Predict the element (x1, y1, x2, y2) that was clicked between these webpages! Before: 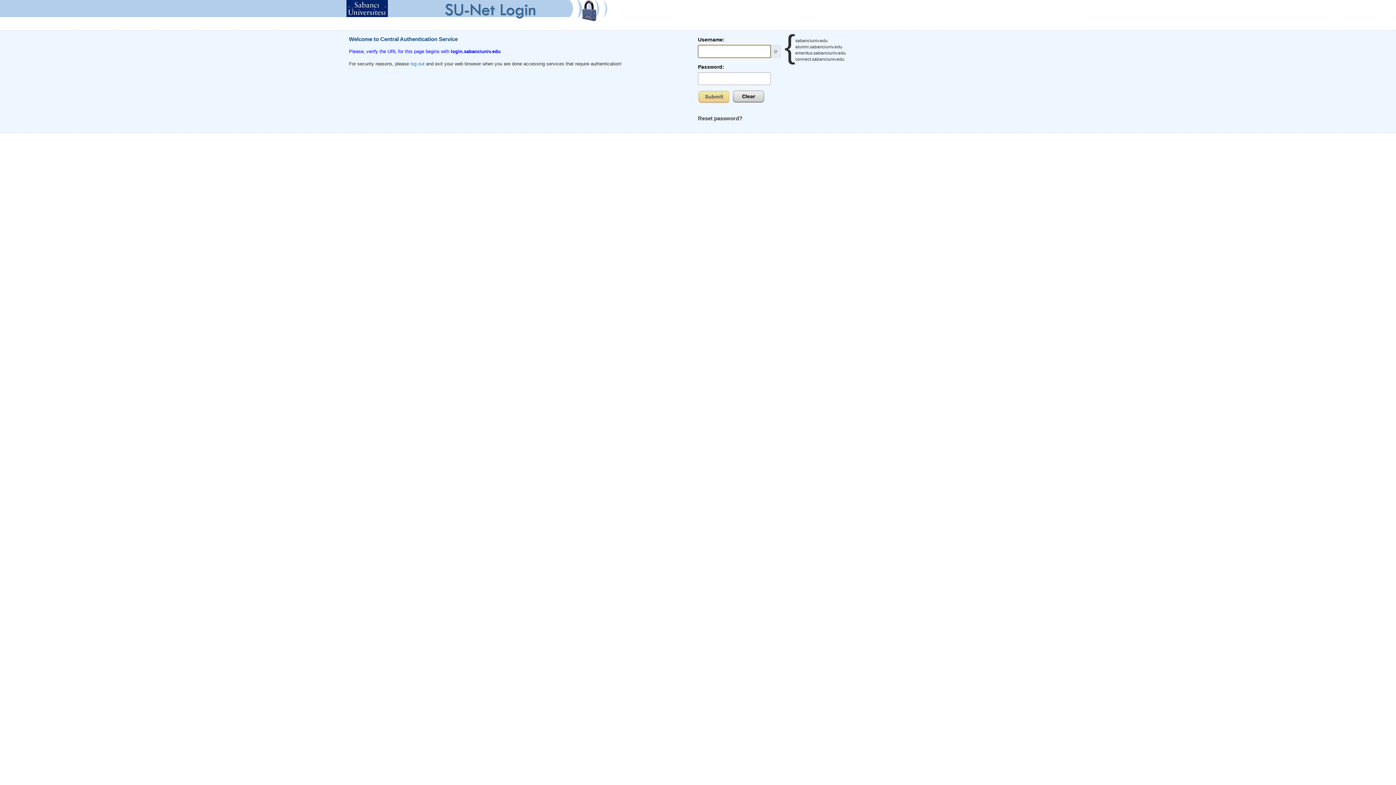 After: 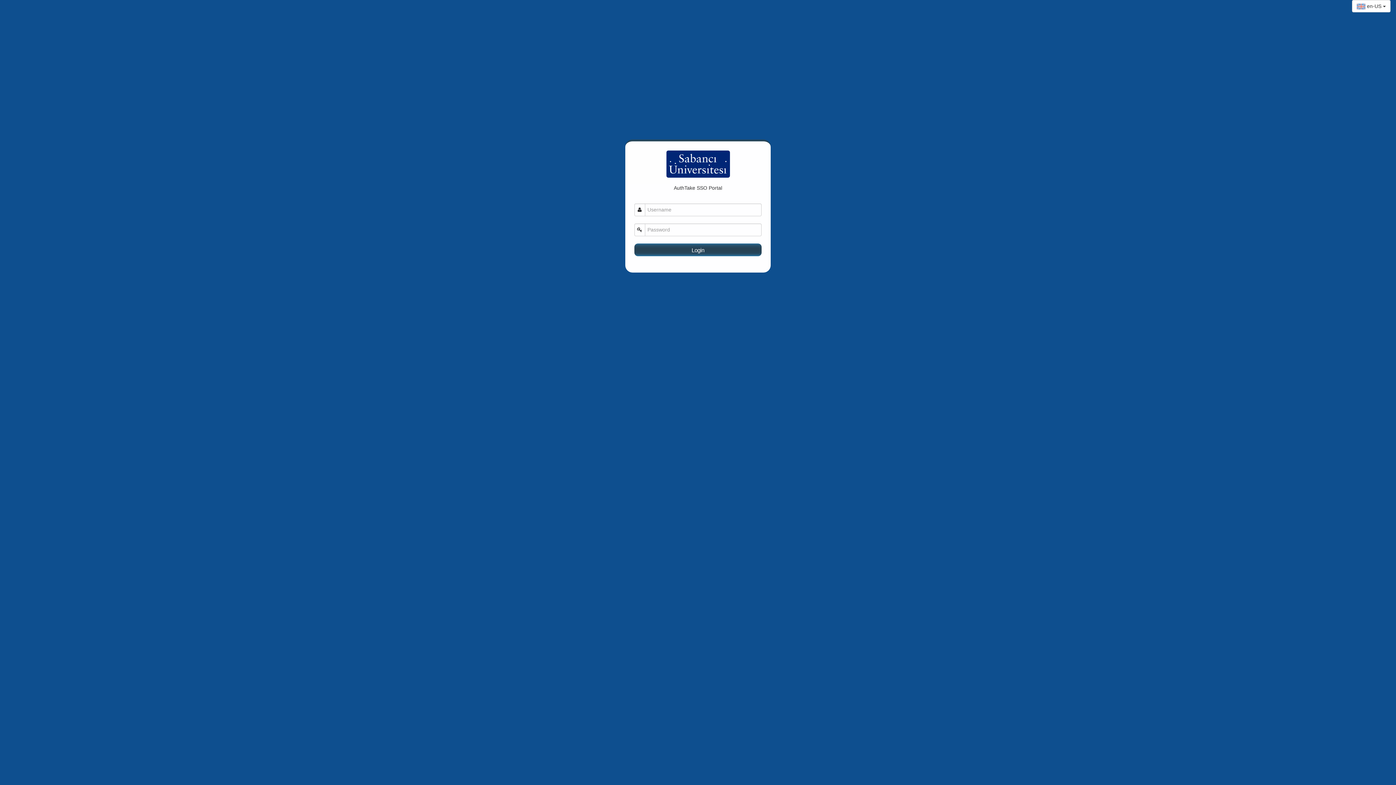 Action: label: log out bbox: (410, 60, 424, 66)